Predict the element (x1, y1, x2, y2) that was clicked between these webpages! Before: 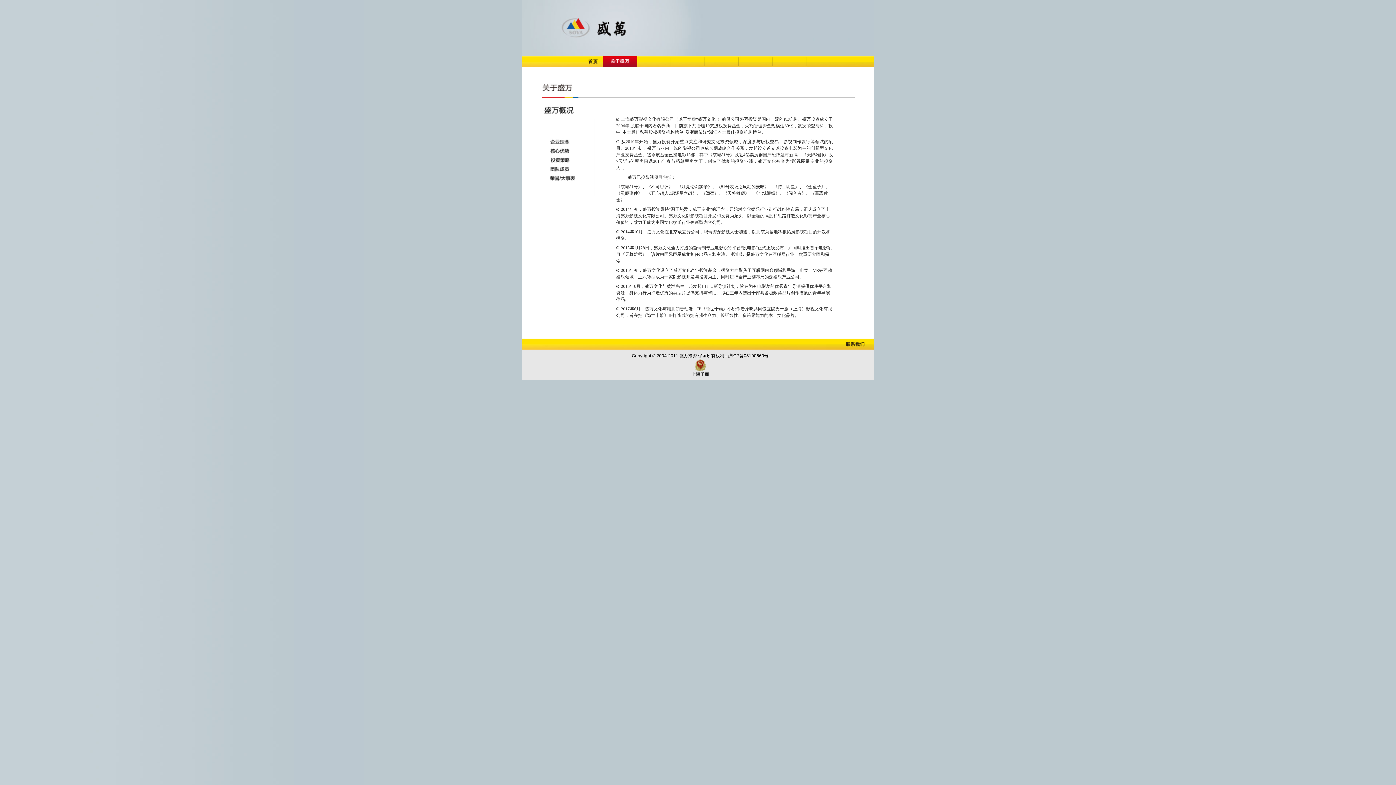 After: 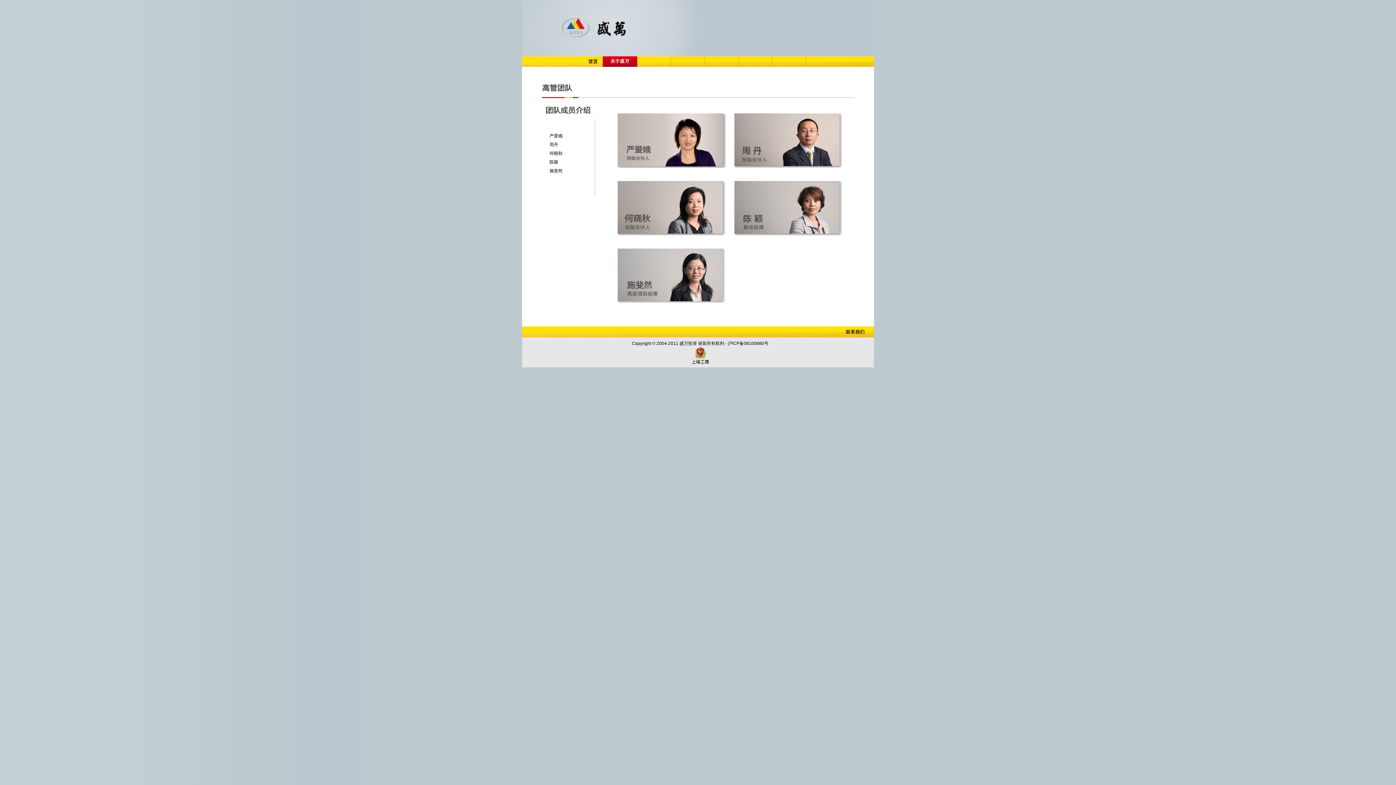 Action: bbox: (549, 168, 570, 173)